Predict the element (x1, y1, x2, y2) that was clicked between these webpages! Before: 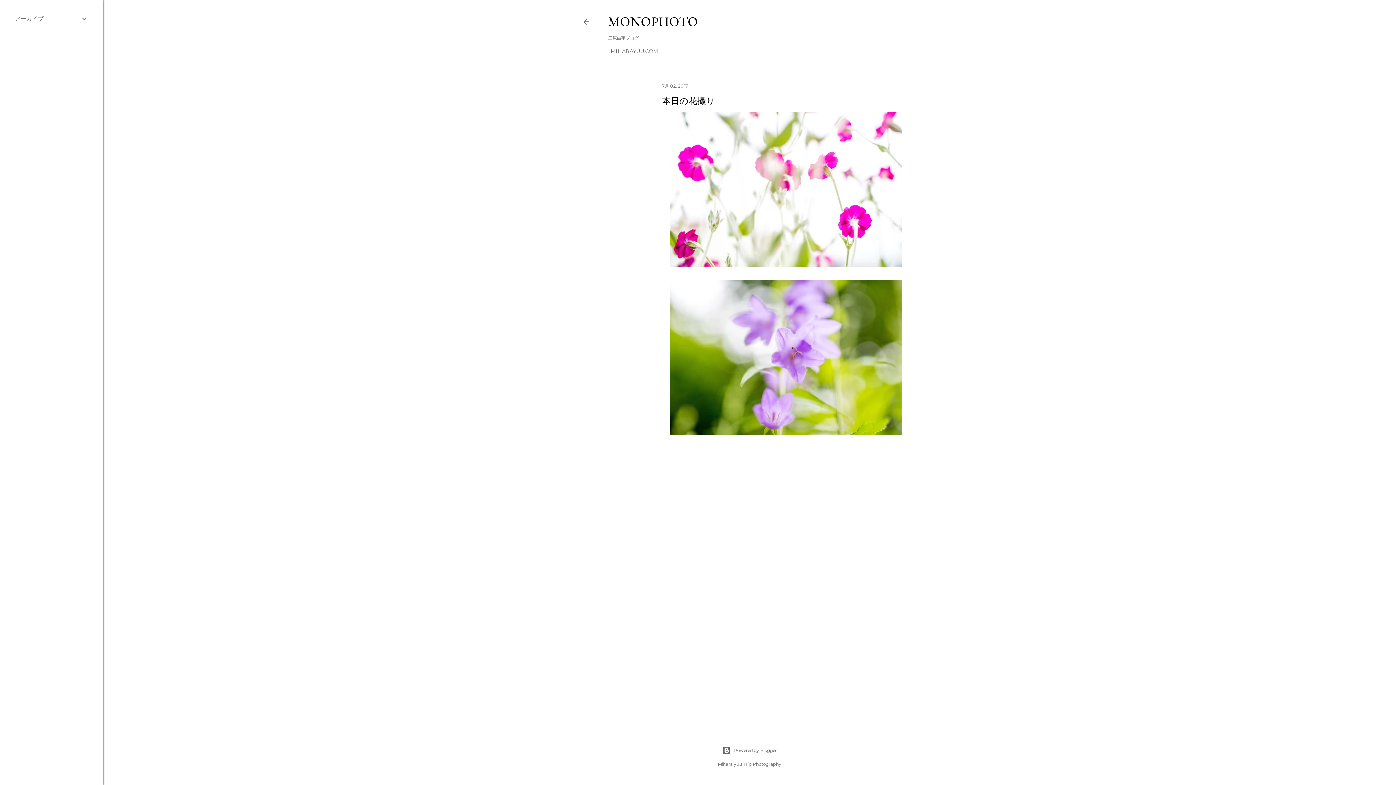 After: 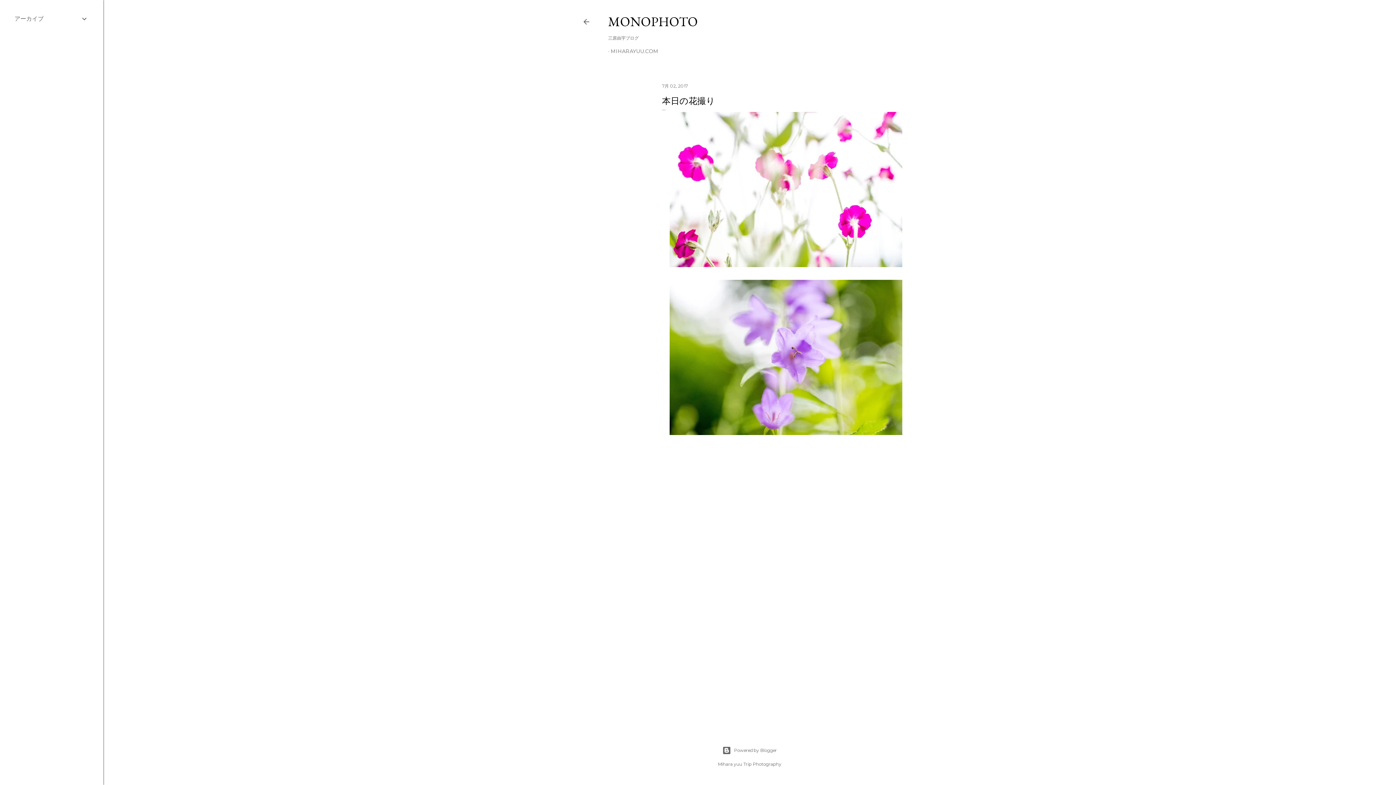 Action: bbox: (662, 83, 688, 88) label: 7月 02, 2017